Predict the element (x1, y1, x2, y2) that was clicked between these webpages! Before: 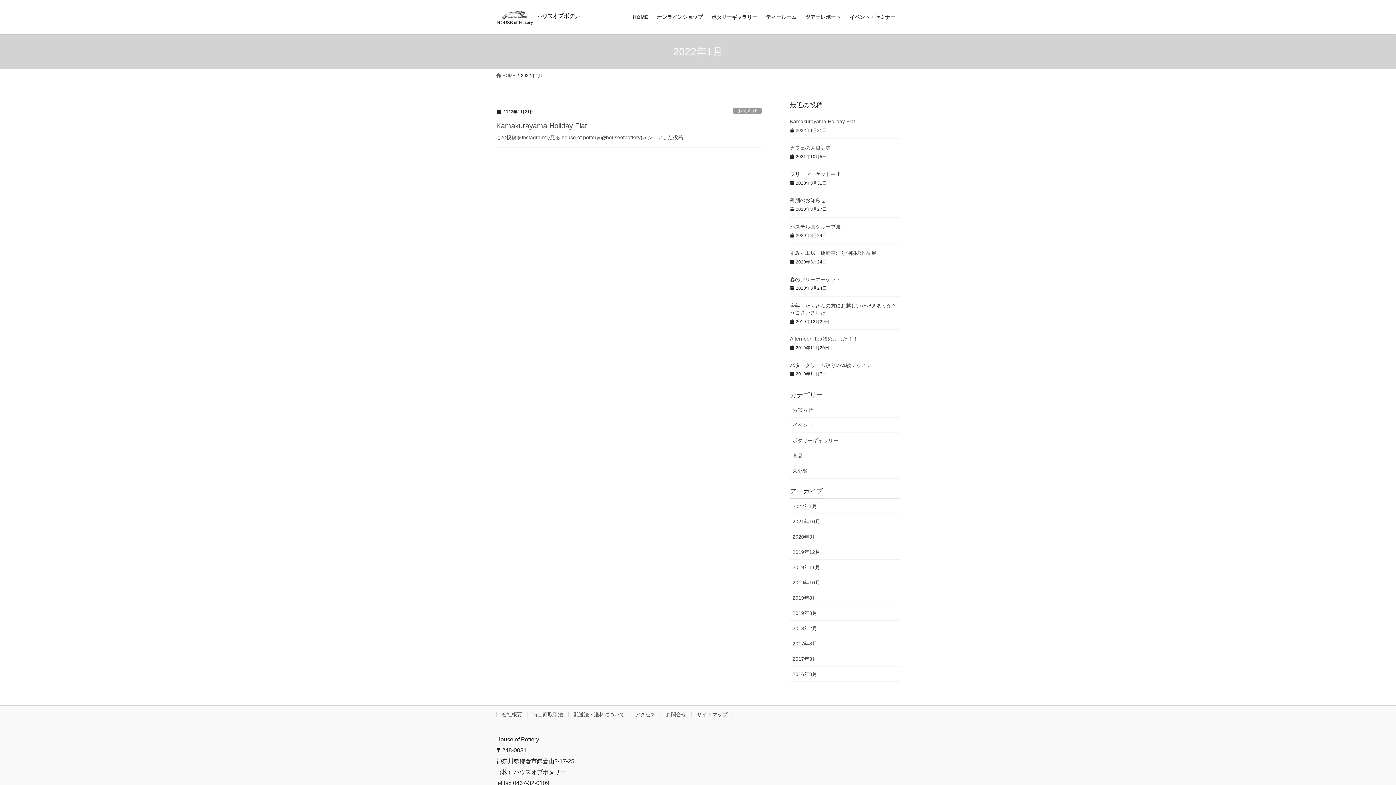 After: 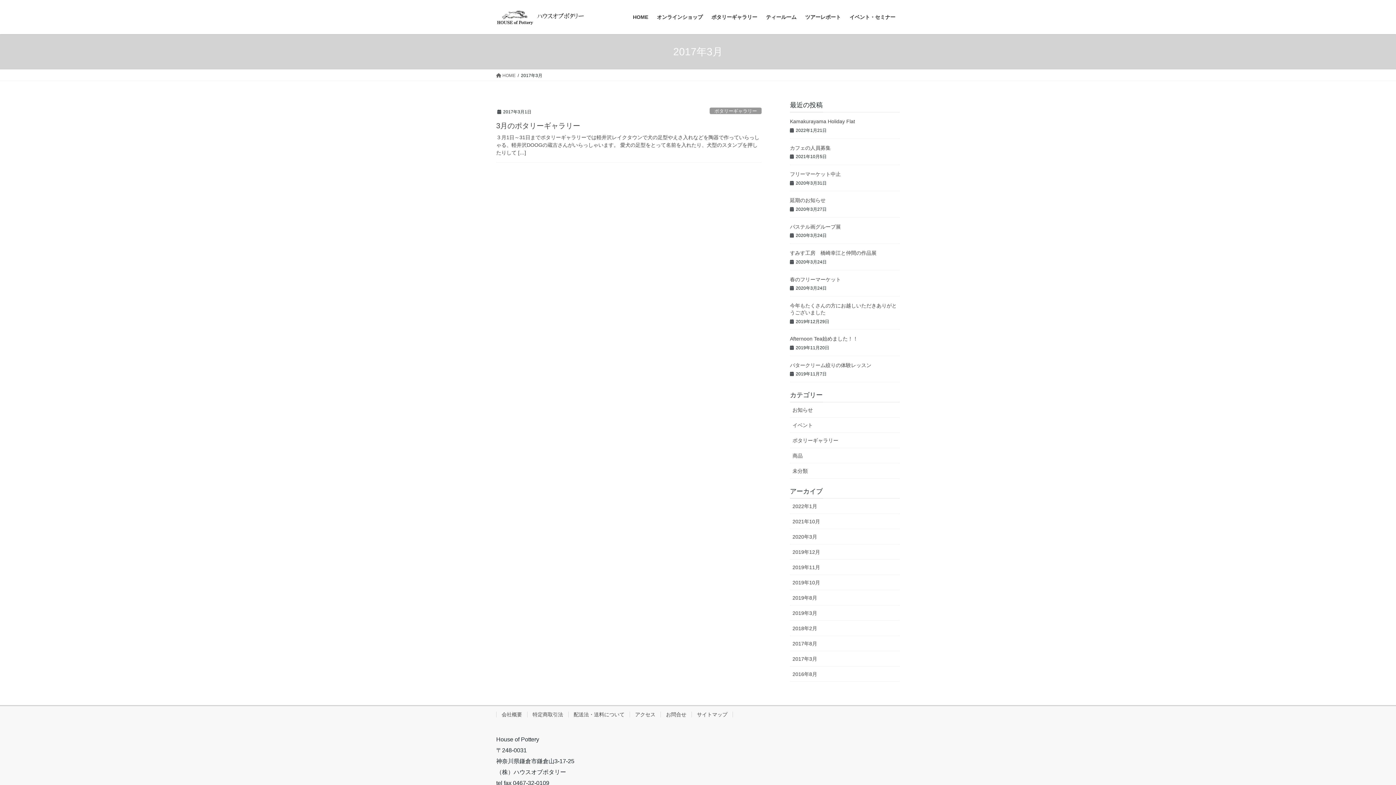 Action: label: 2017年3月 bbox: (790, 651, 900, 666)